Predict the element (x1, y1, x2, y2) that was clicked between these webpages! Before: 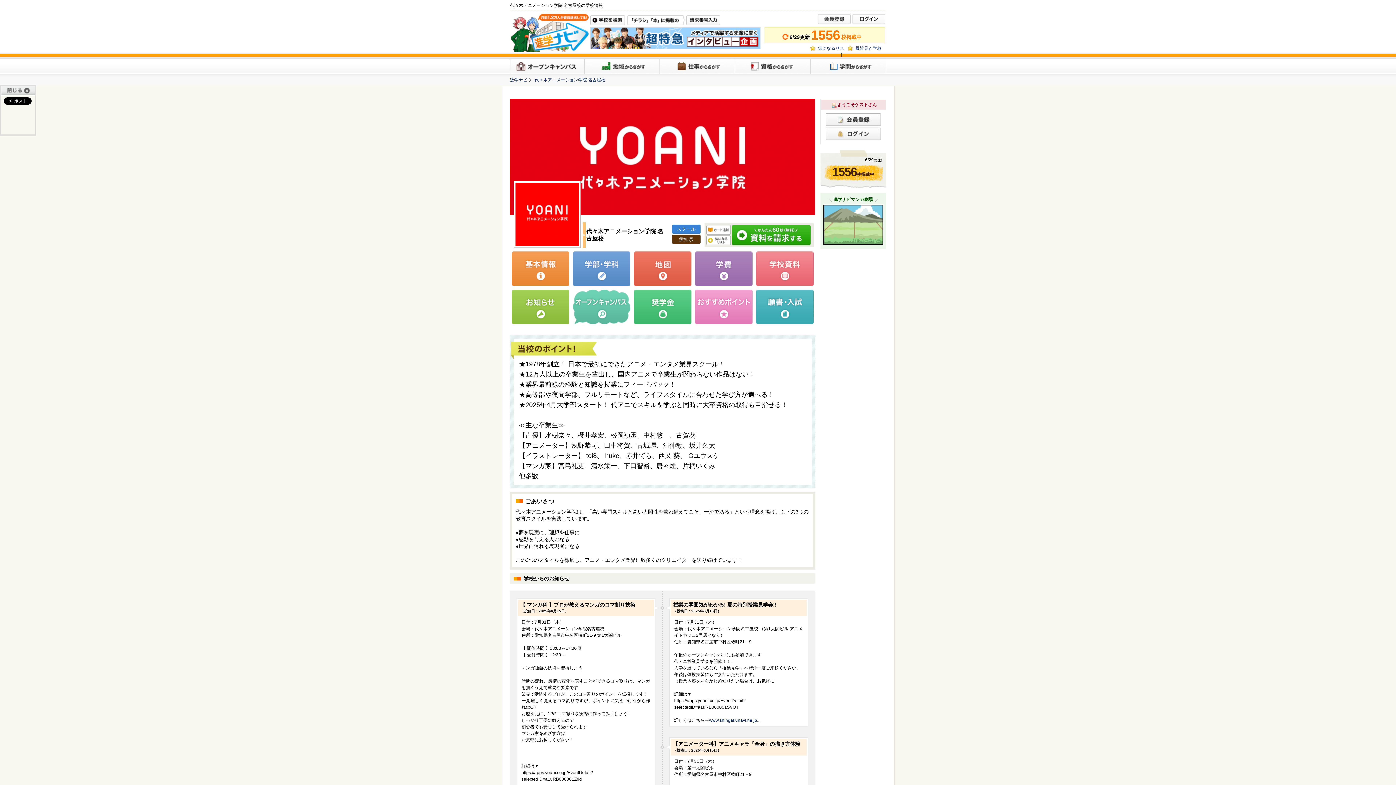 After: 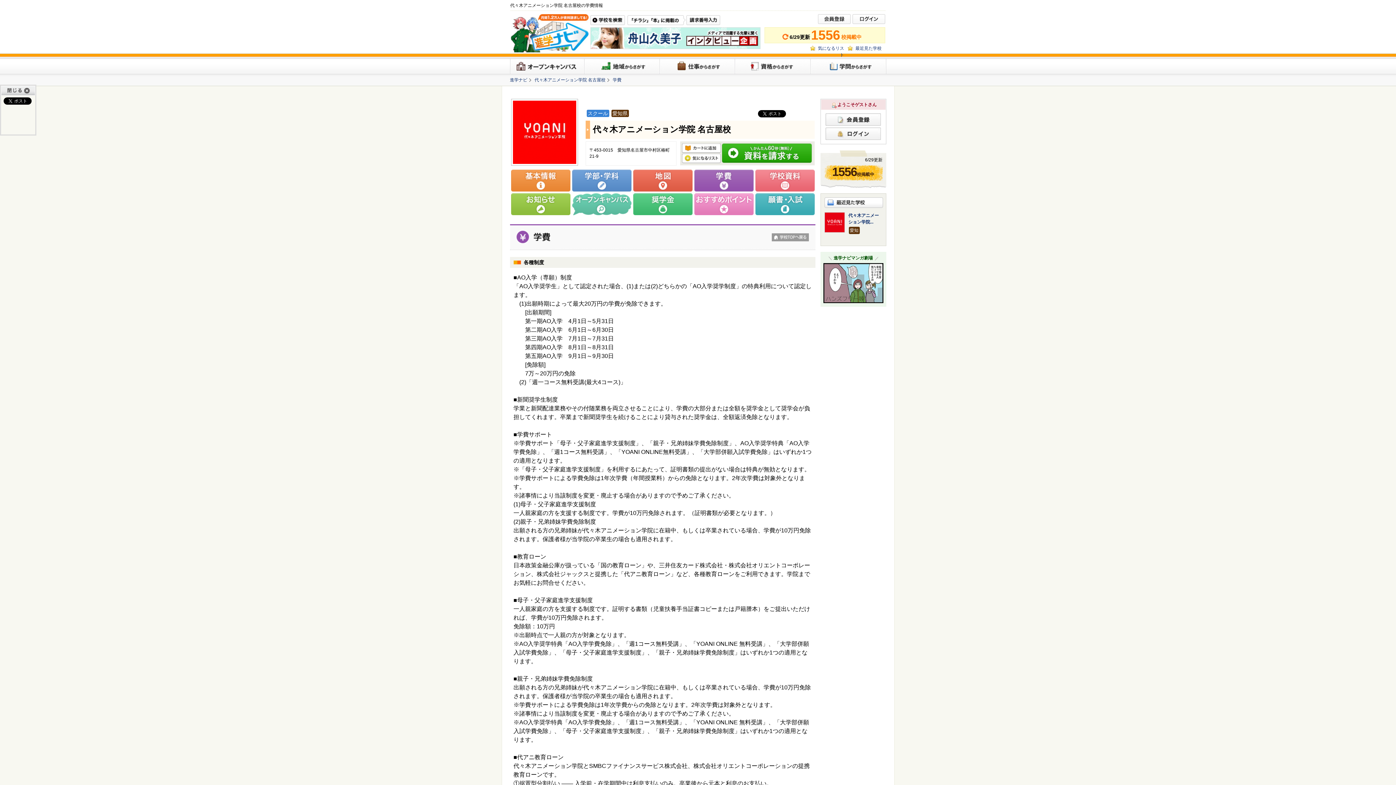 Action: bbox: (695, 251, 752, 286)